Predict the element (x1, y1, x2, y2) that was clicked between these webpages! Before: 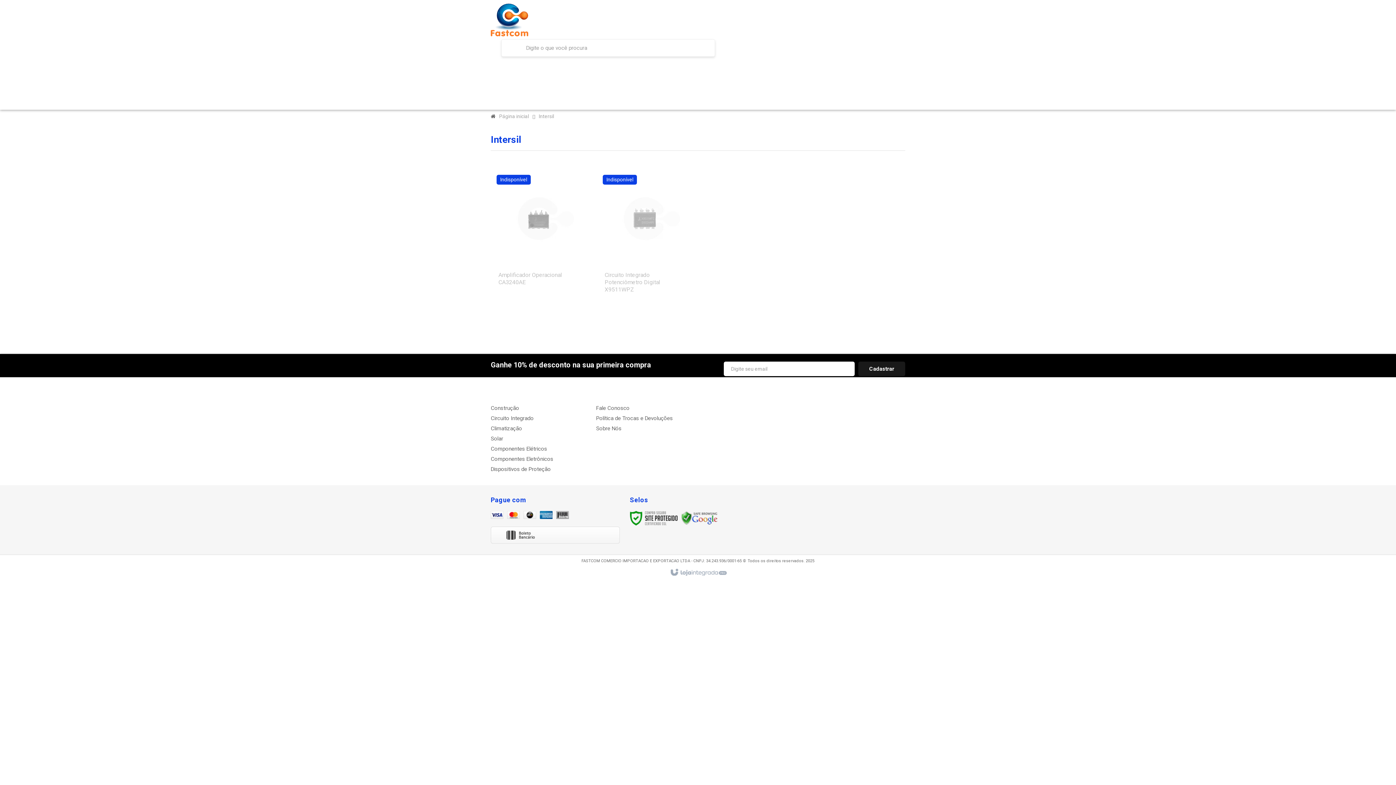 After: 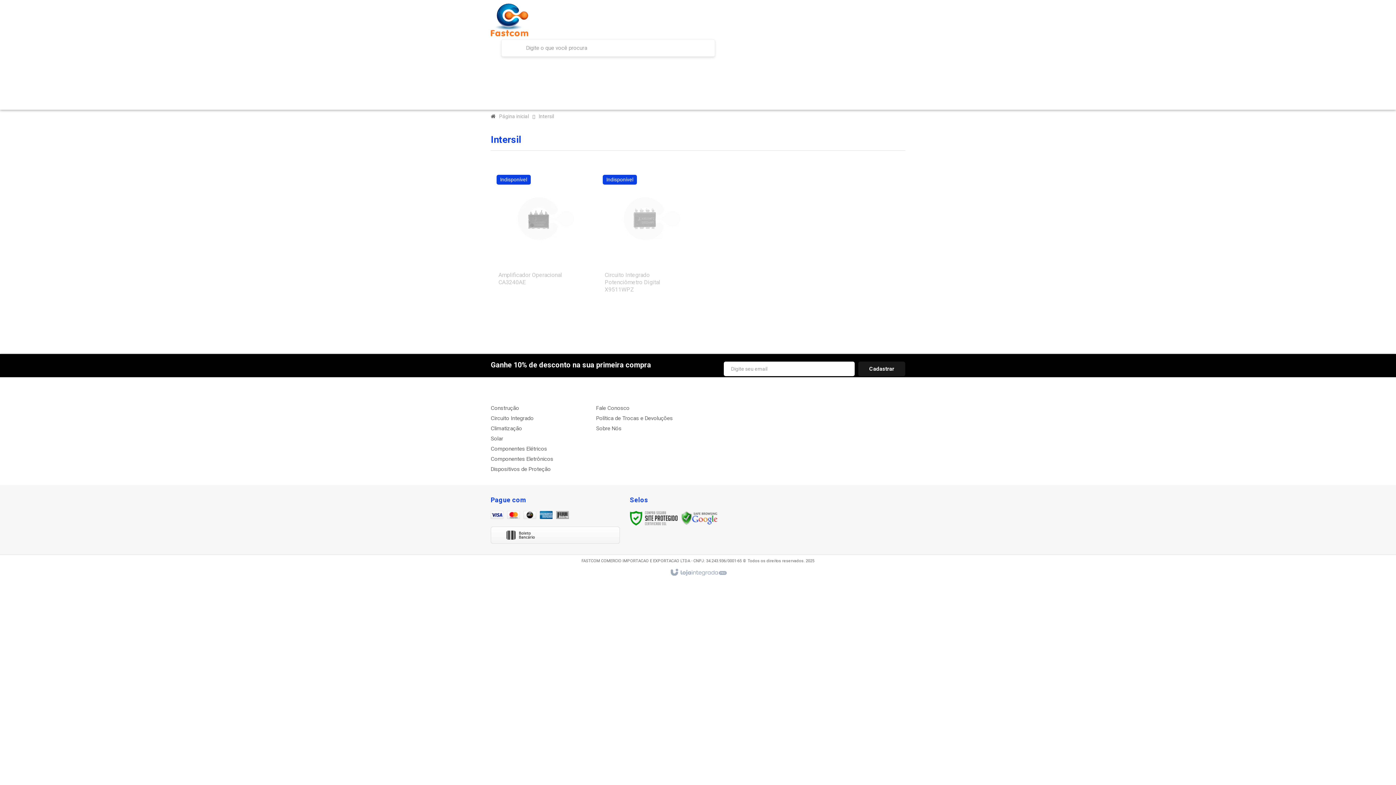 Action: bbox: (681, 515, 717, 520)